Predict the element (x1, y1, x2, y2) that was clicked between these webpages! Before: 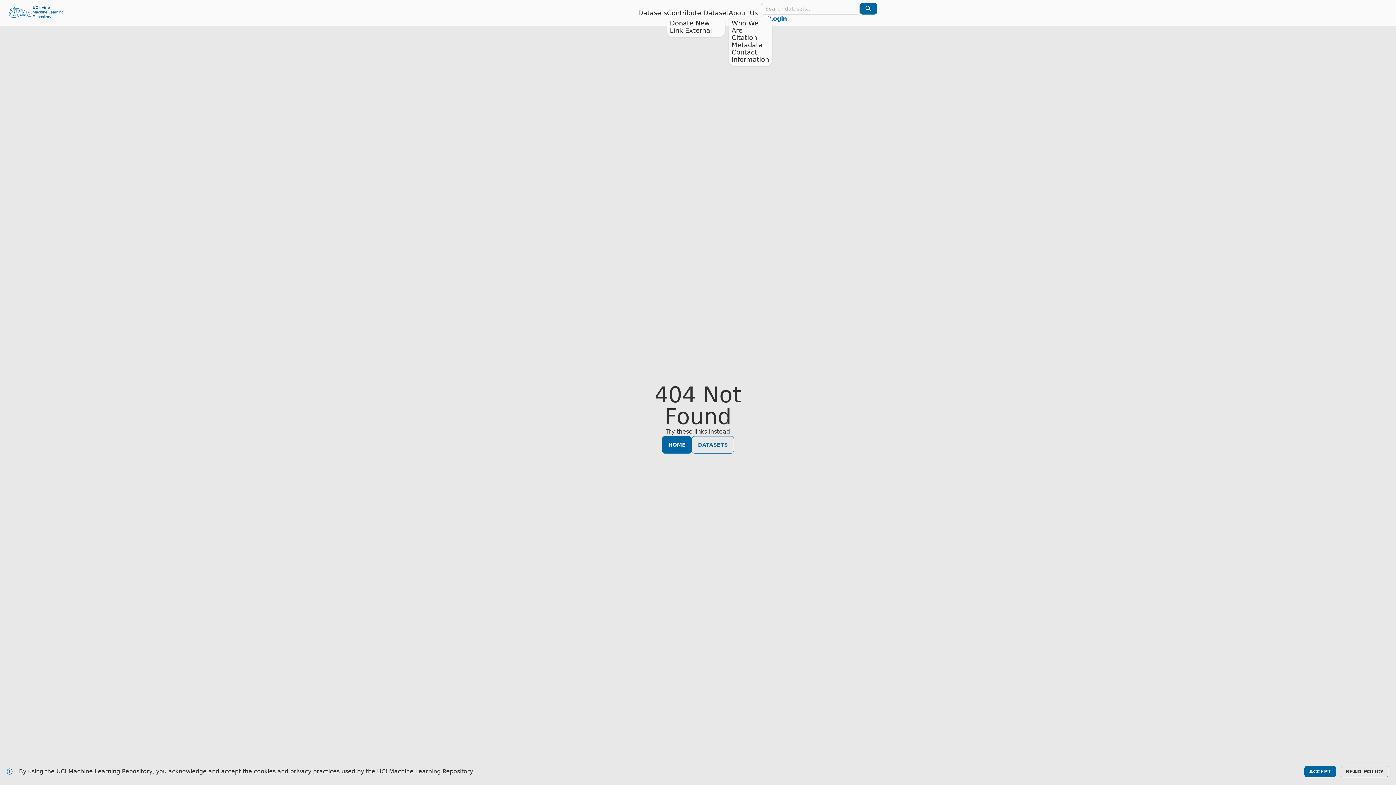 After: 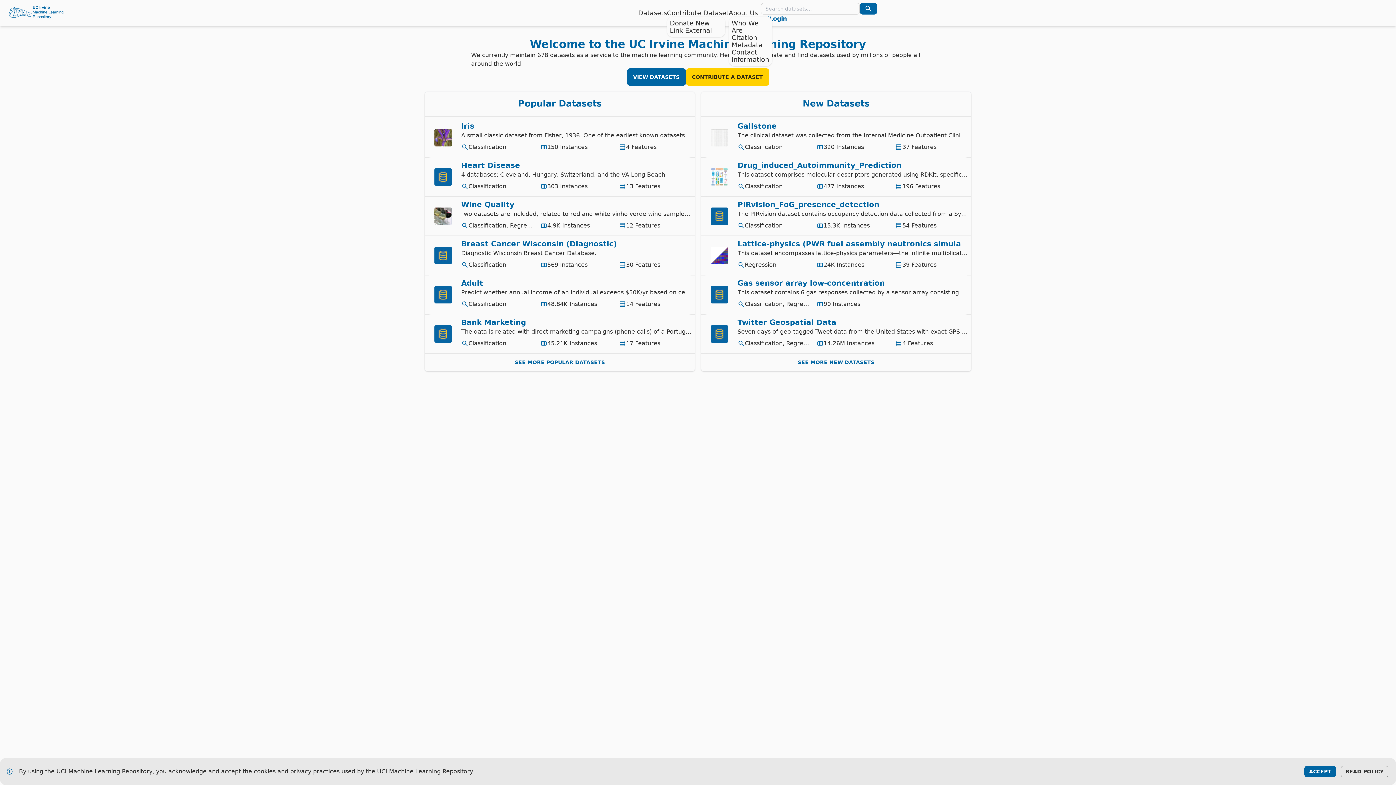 Action: label: HOME bbox: (662, 436, 692, 453)